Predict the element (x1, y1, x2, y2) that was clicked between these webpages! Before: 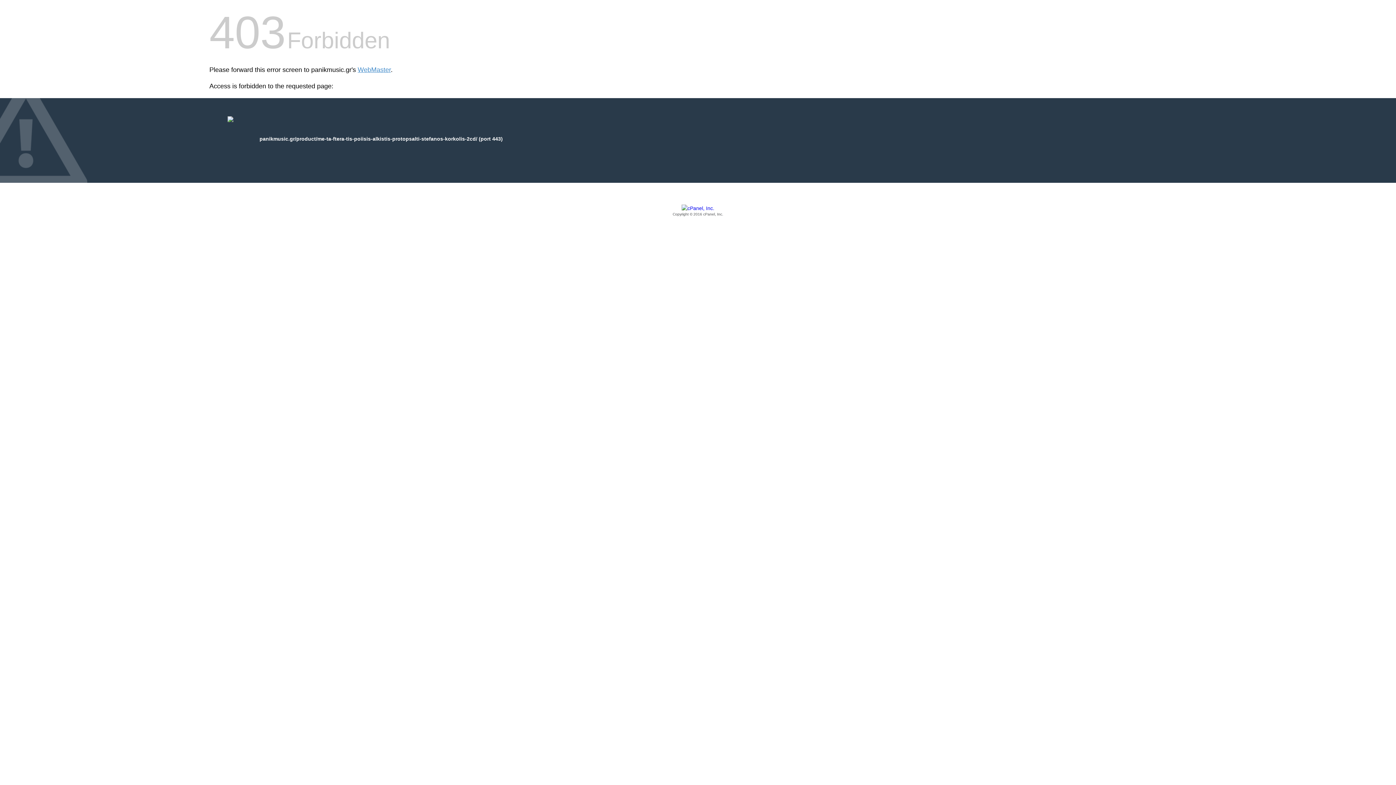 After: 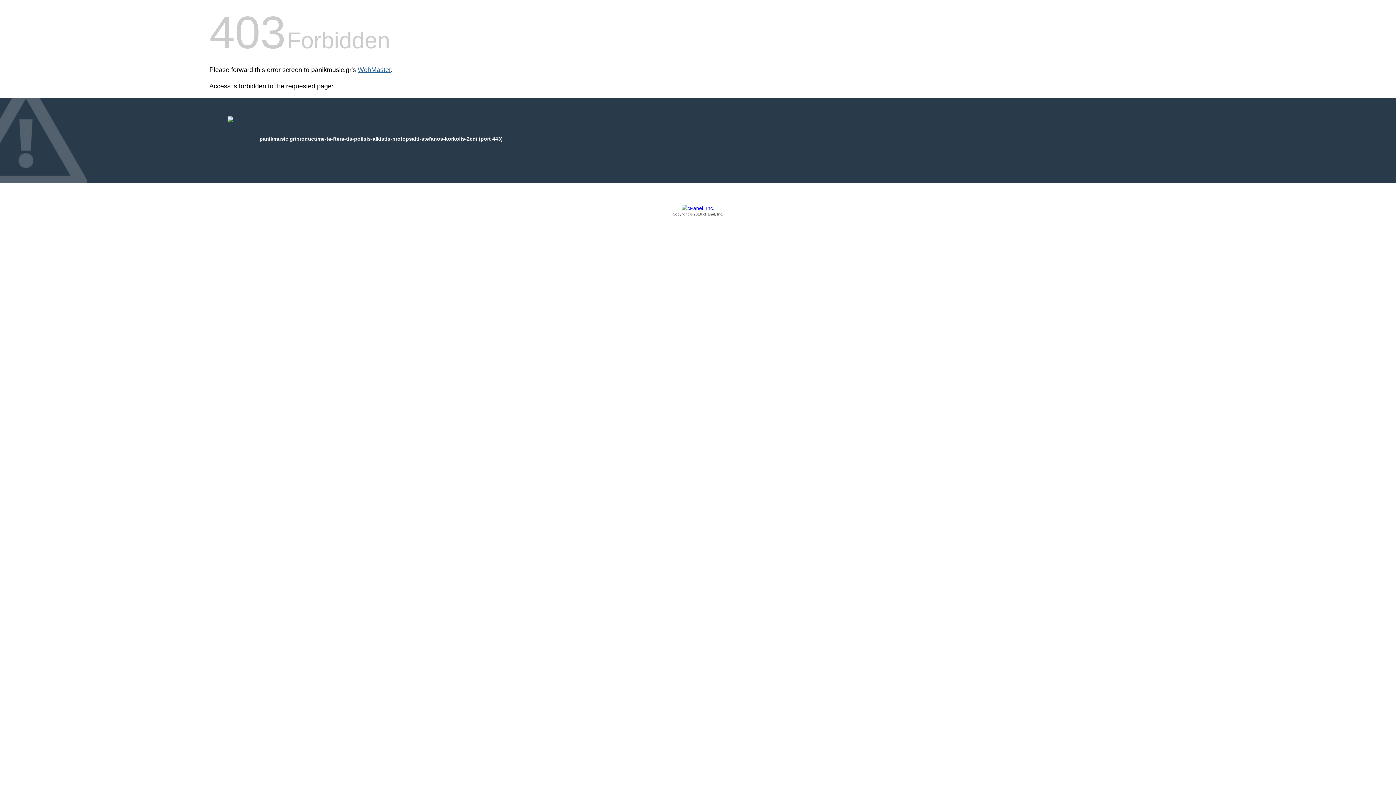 Action: label: WebMaster bbox: (357, 66, 390, 73)